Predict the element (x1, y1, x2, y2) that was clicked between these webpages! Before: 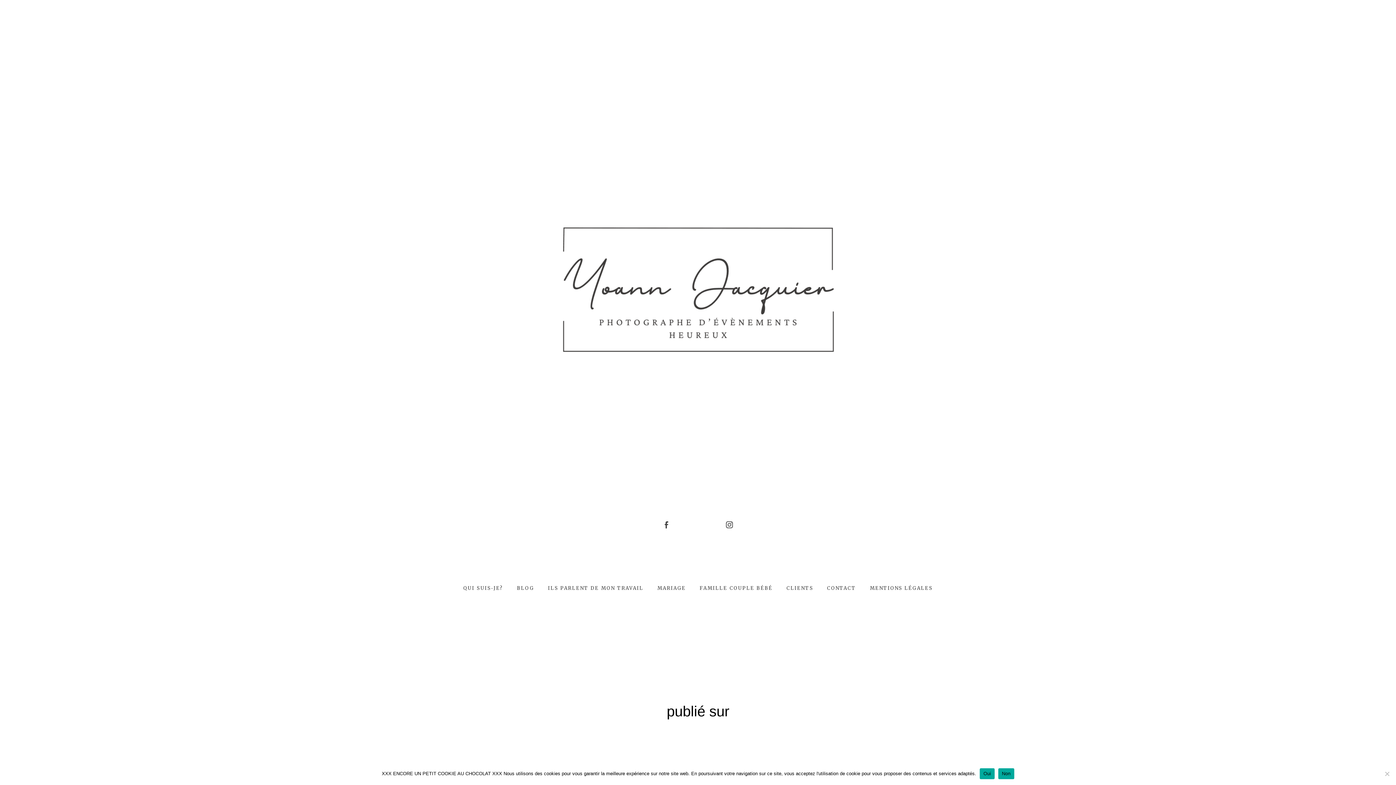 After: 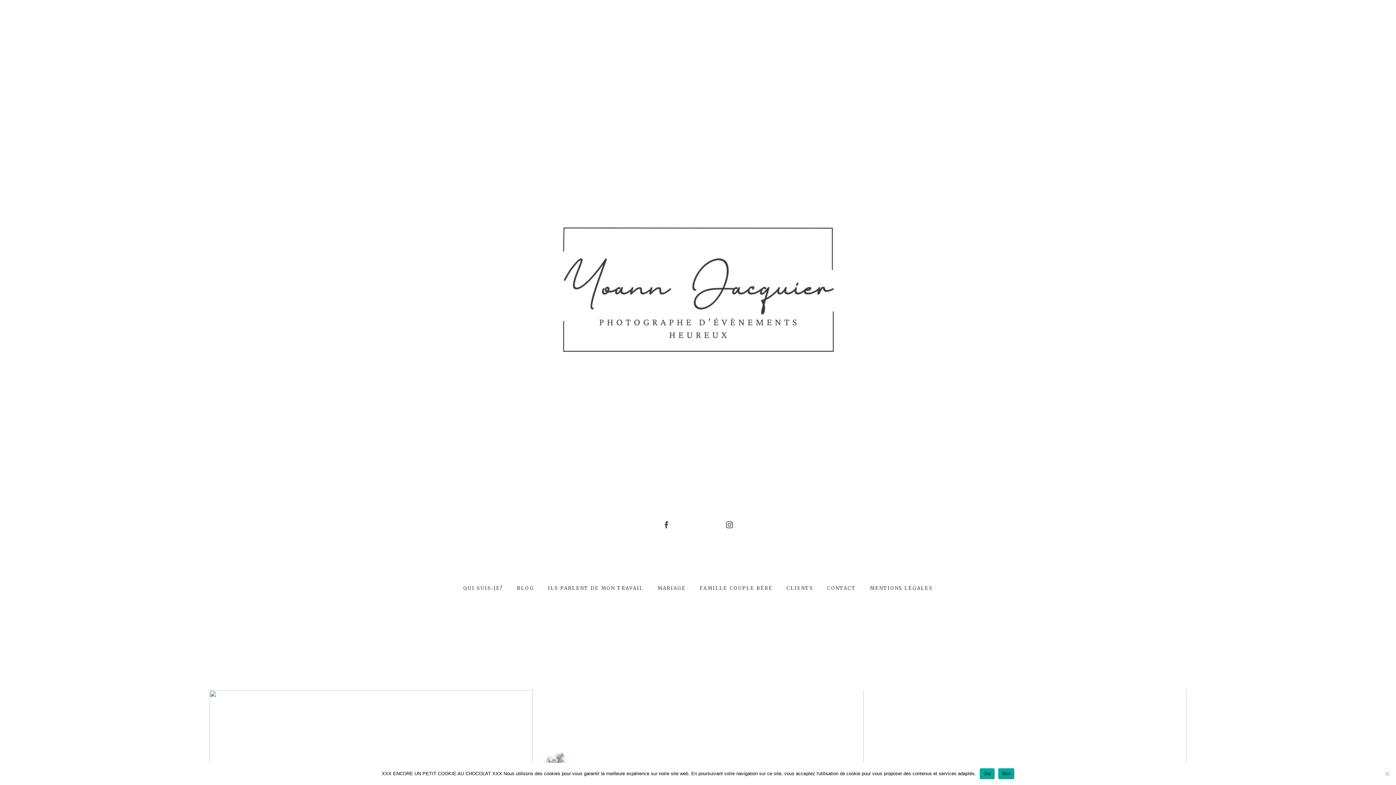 Action: label: BLOG bbox: (517, 585, 534, 591)